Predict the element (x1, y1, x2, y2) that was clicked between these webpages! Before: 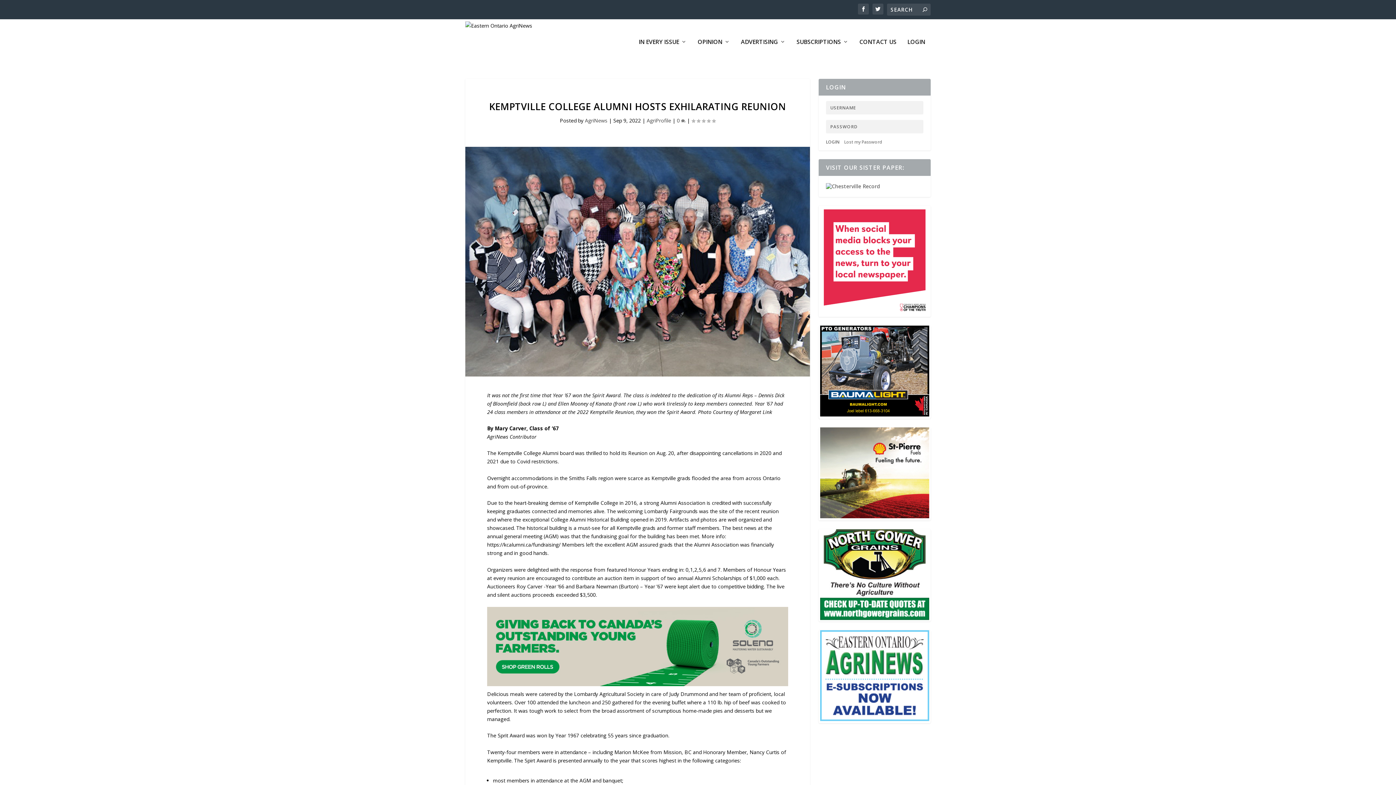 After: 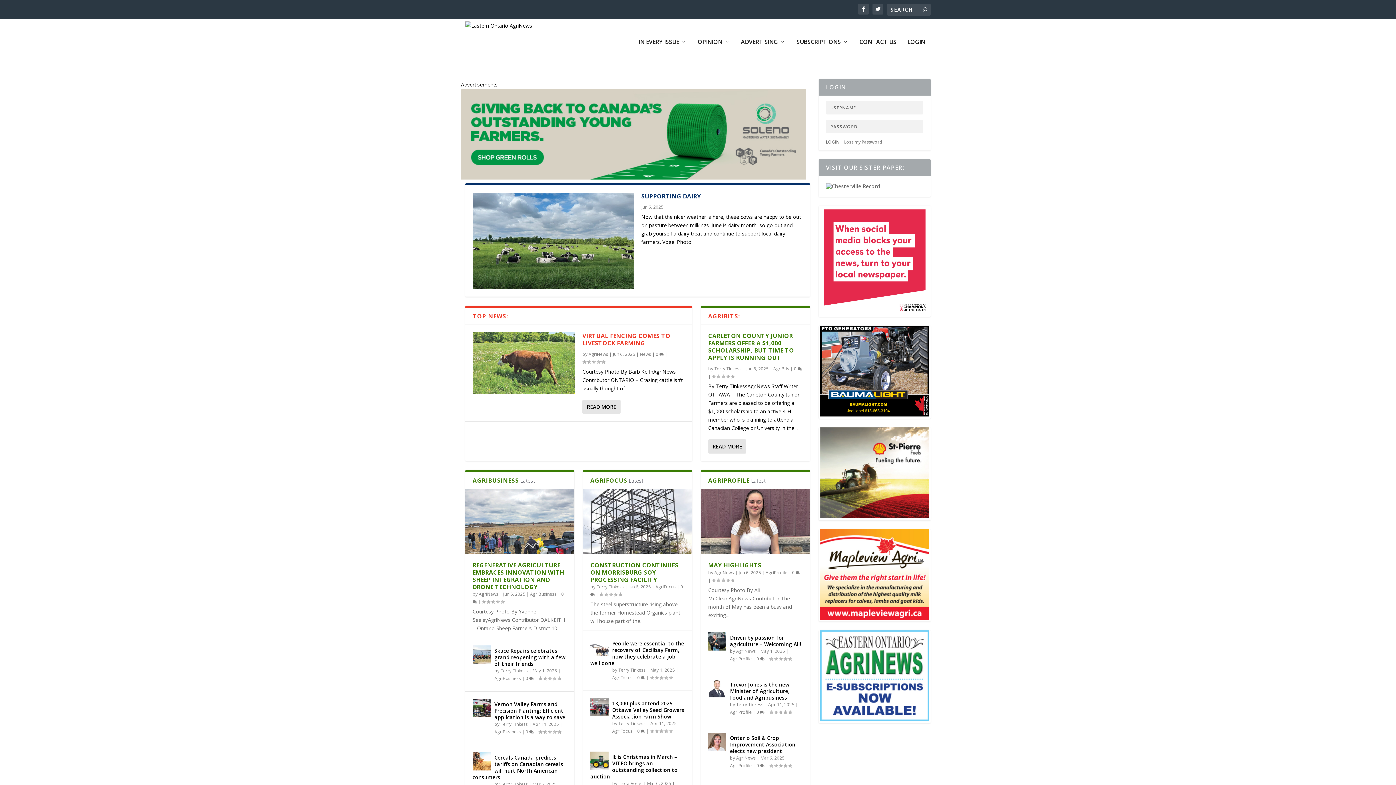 Action: bbox: (465, 21, 532, 62)